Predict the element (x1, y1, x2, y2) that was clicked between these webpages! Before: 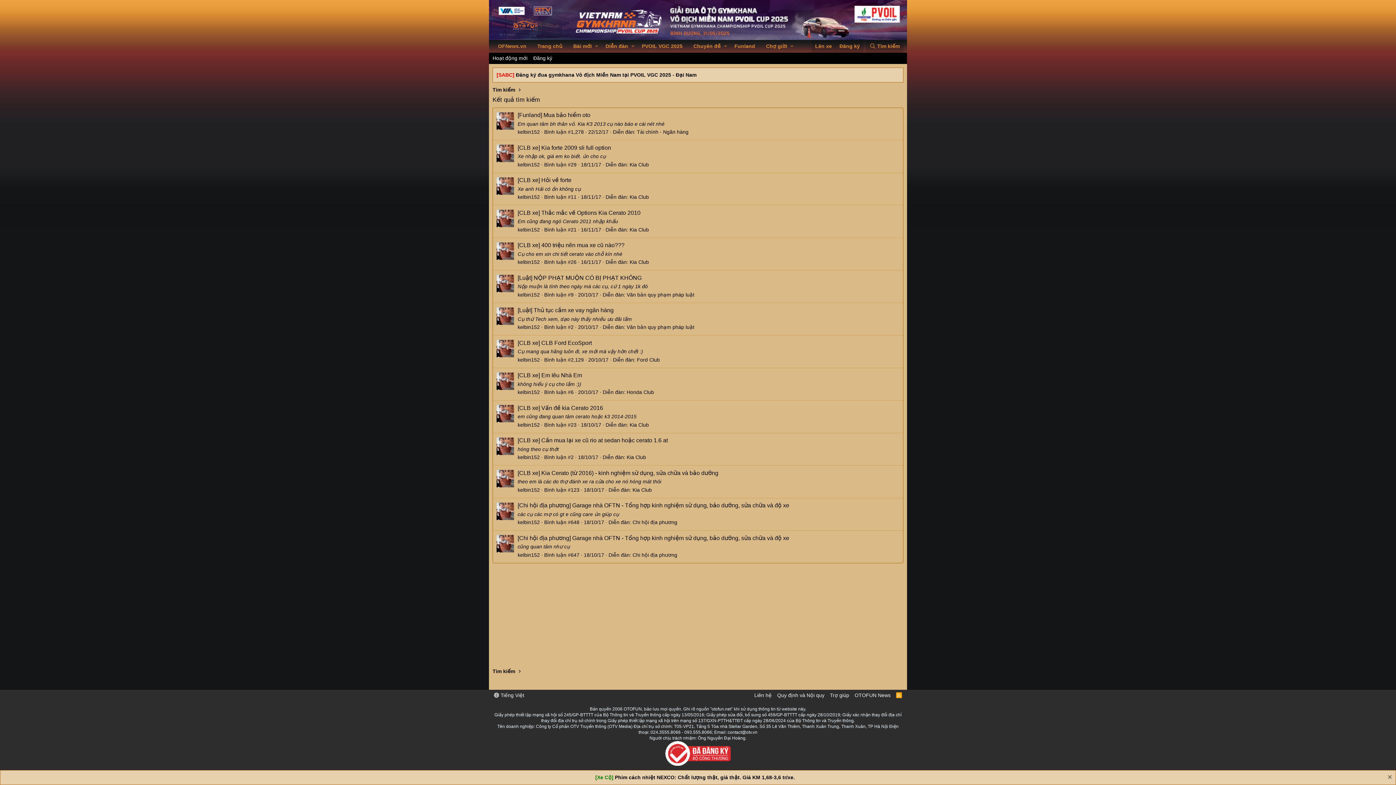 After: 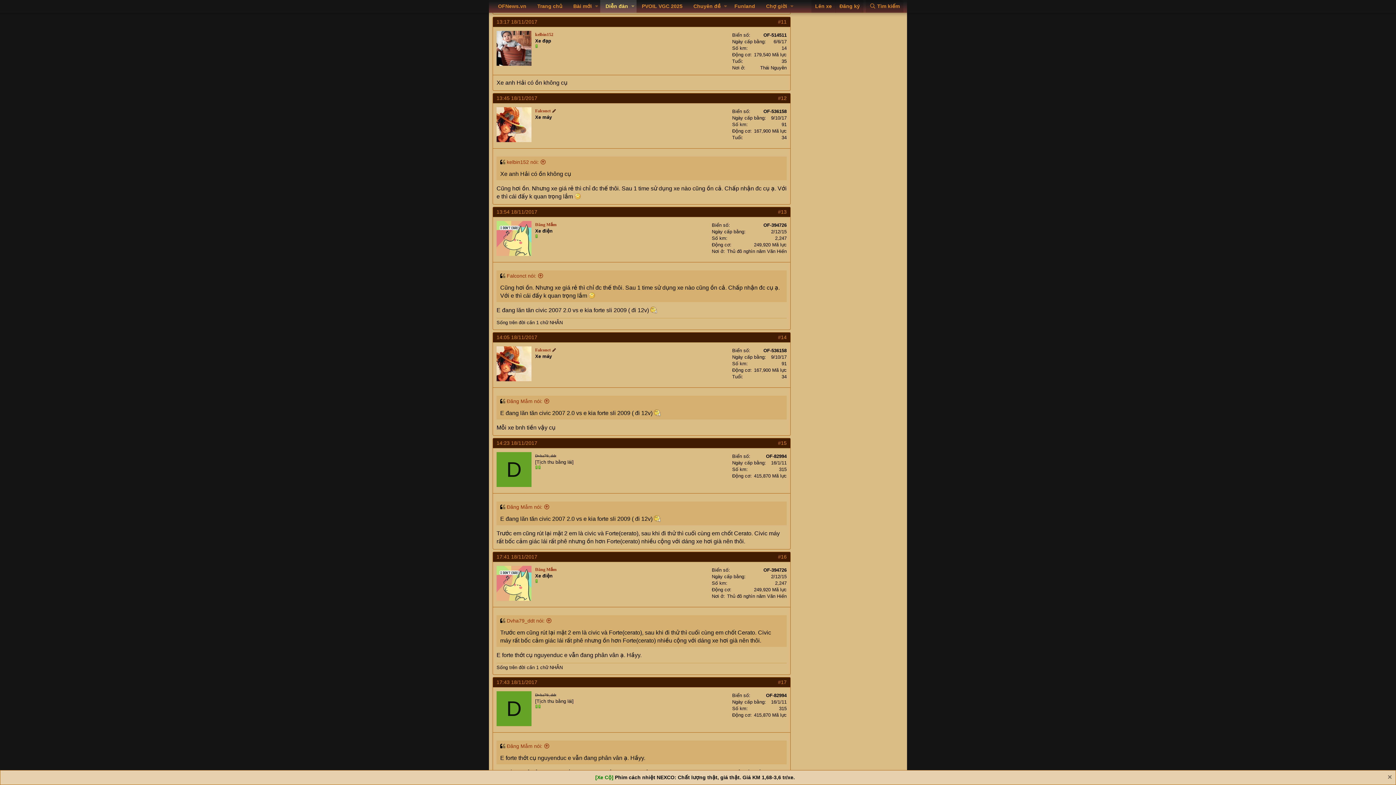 Action: label: [CLB xe] Hỏi về forte bbox: (517, 177, 571, 183)